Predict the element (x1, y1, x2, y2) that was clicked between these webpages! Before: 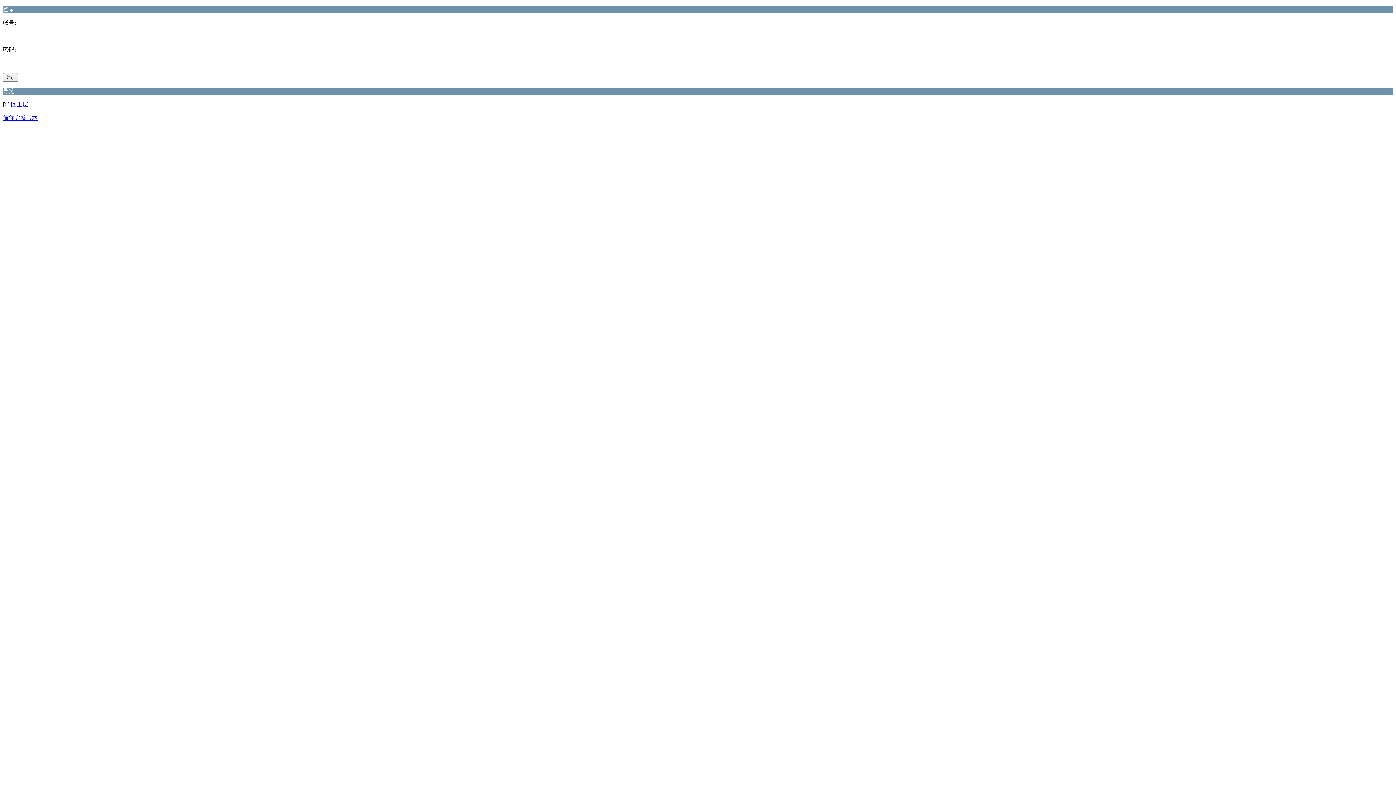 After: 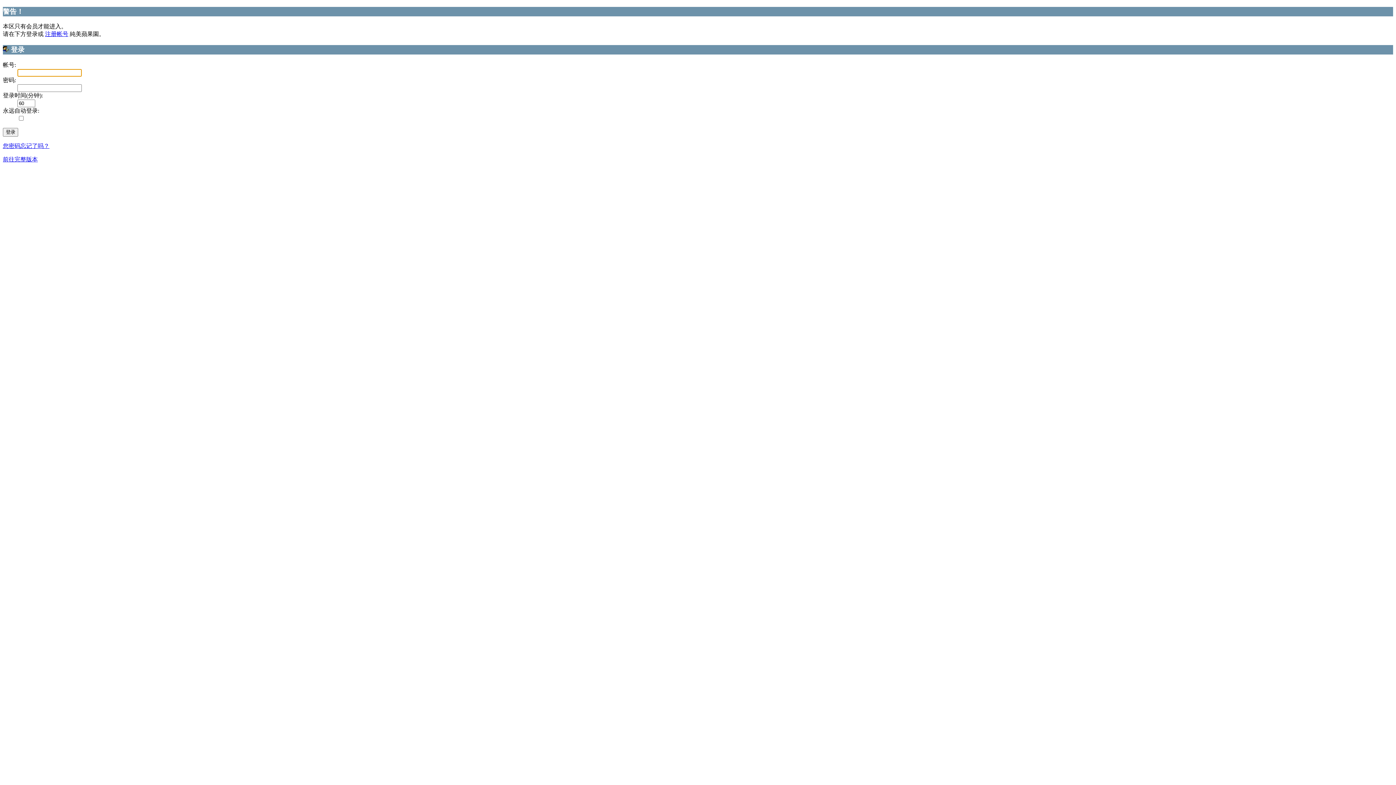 Action: bbox: (10, 101, 28, 107) label: 回上层